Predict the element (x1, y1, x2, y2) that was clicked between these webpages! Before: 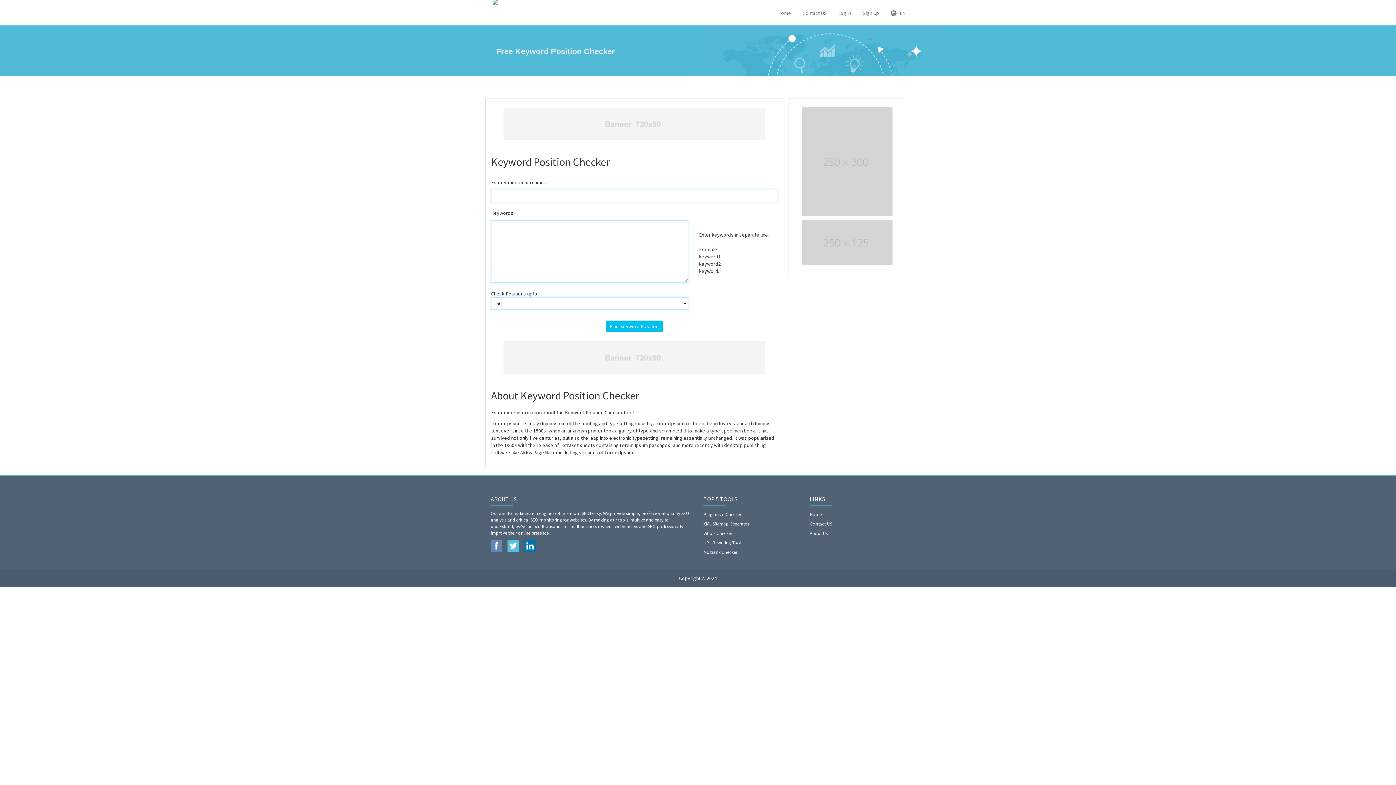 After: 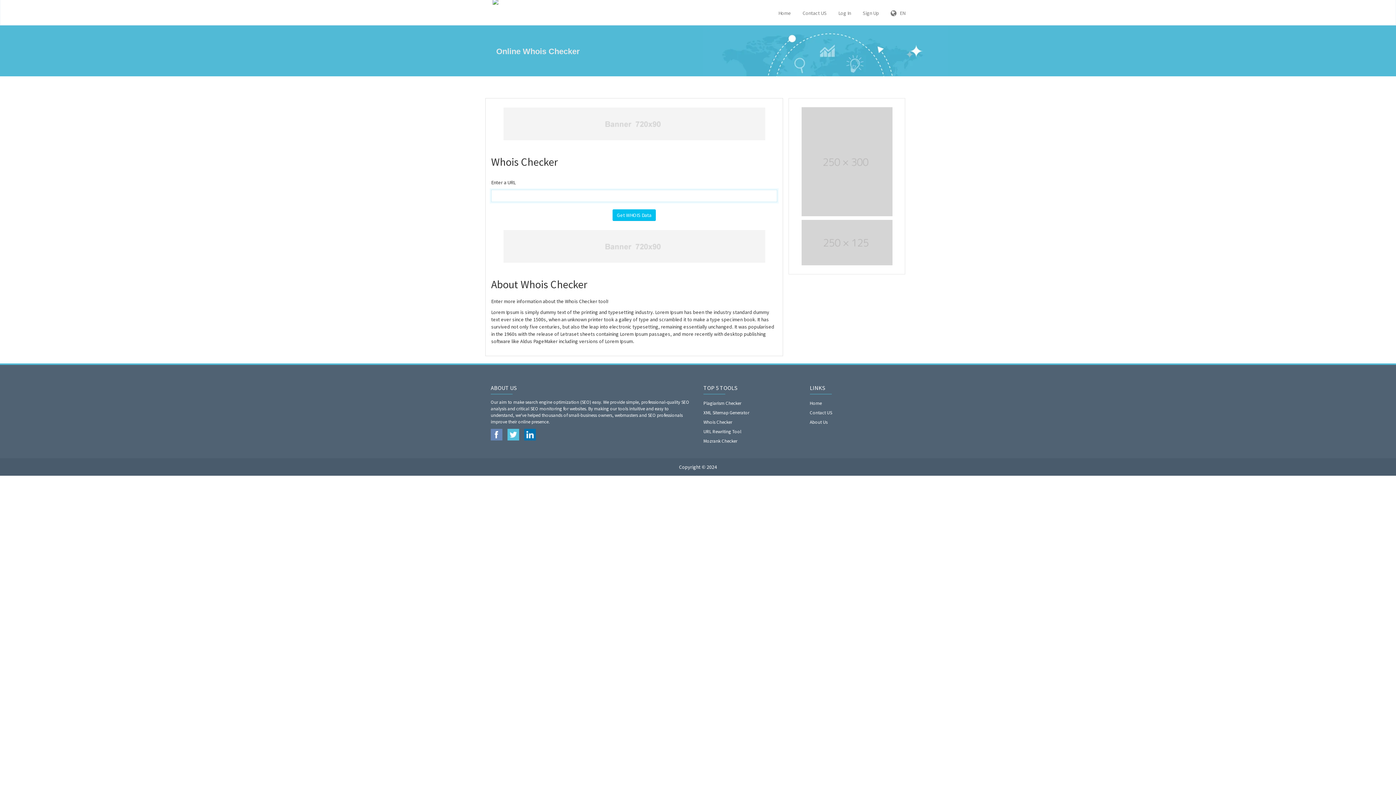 Action: bbox: (703, 529, 799, 538) label: Whois Checker